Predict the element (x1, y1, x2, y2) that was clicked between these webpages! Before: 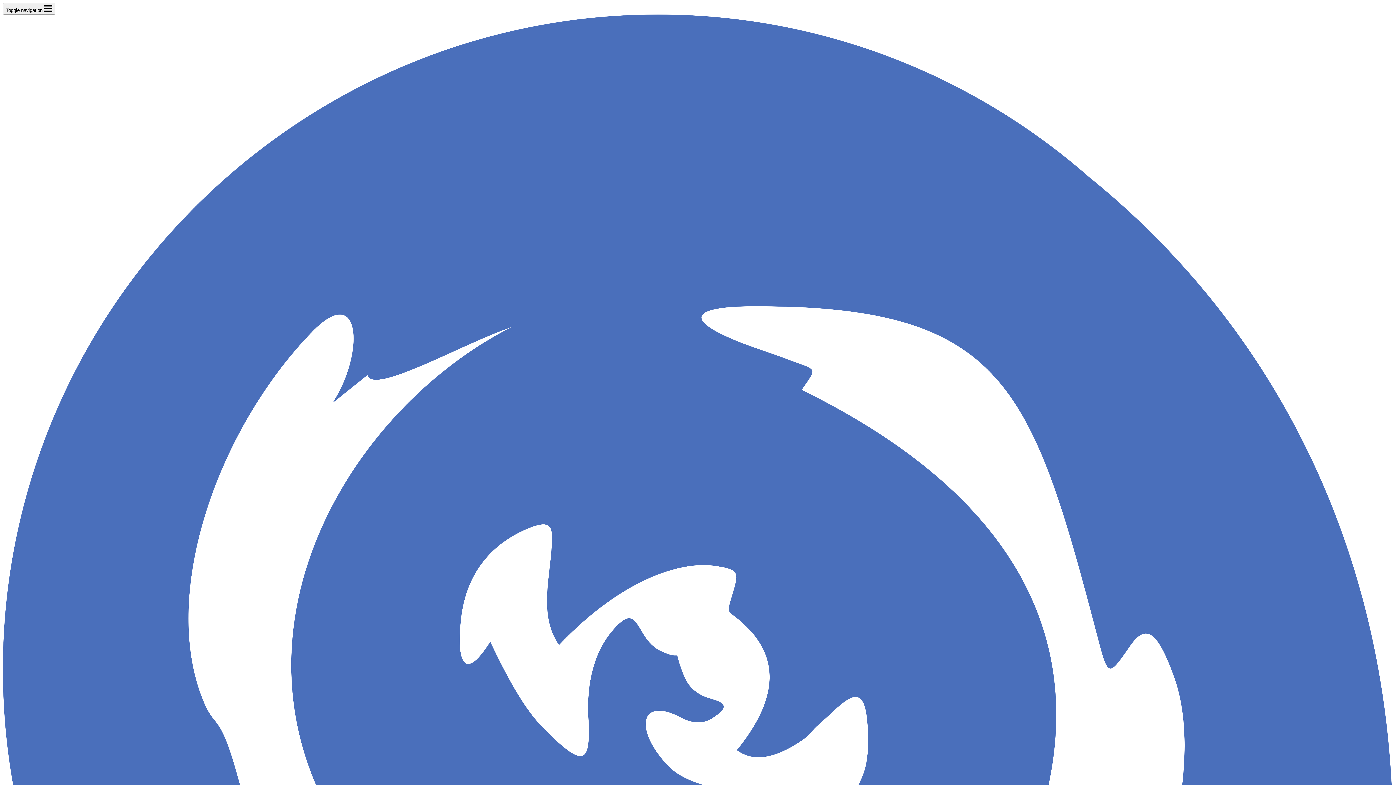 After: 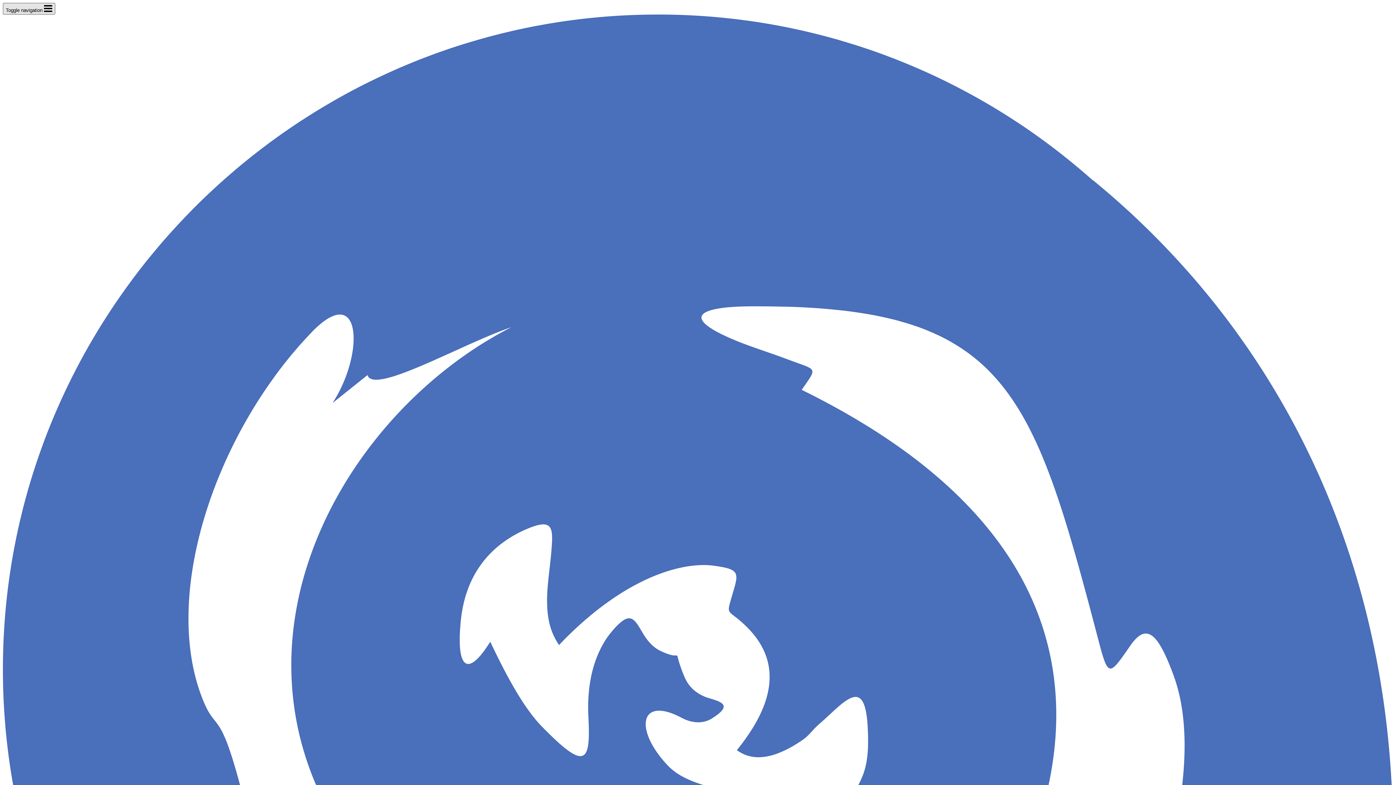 Action: bbox: (2, 2, 55, 14) label: Toggle navigation 